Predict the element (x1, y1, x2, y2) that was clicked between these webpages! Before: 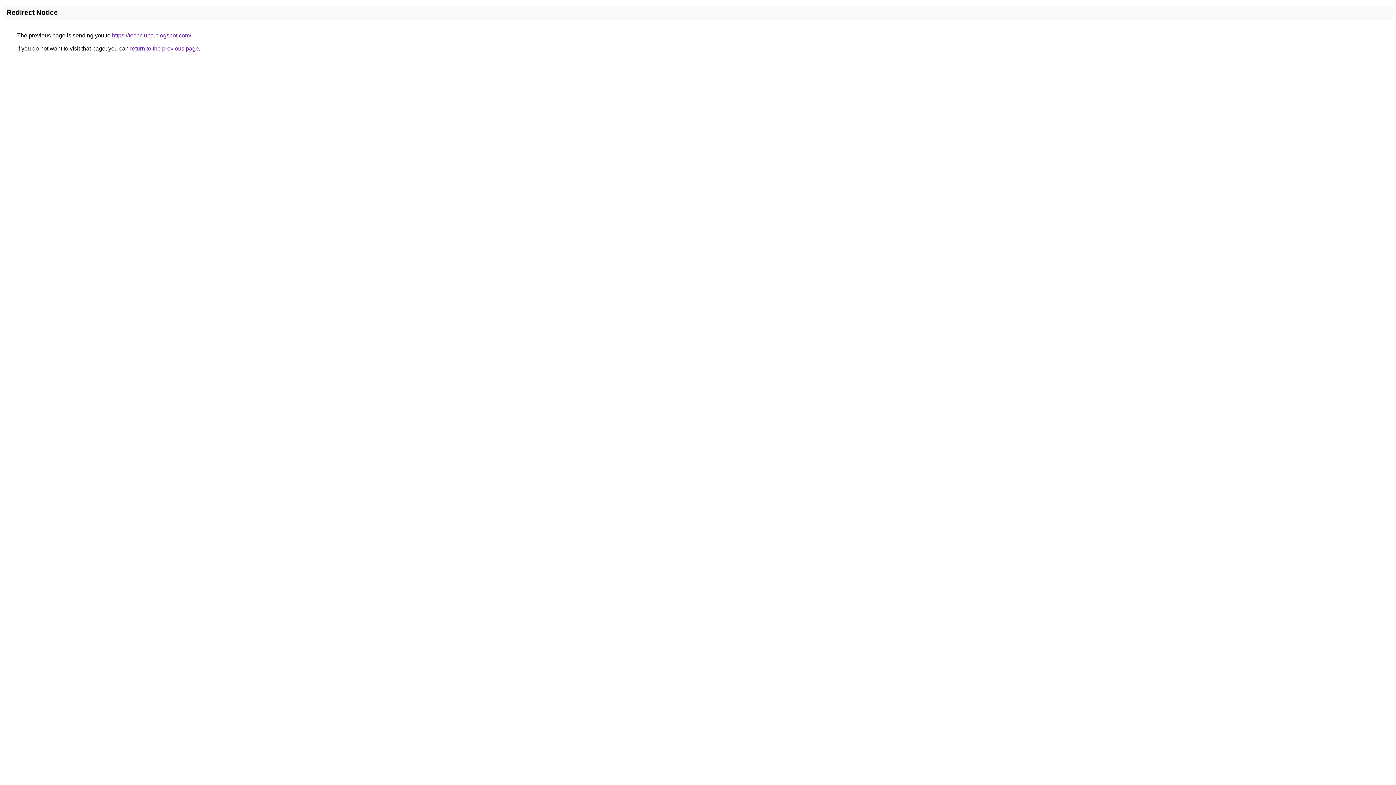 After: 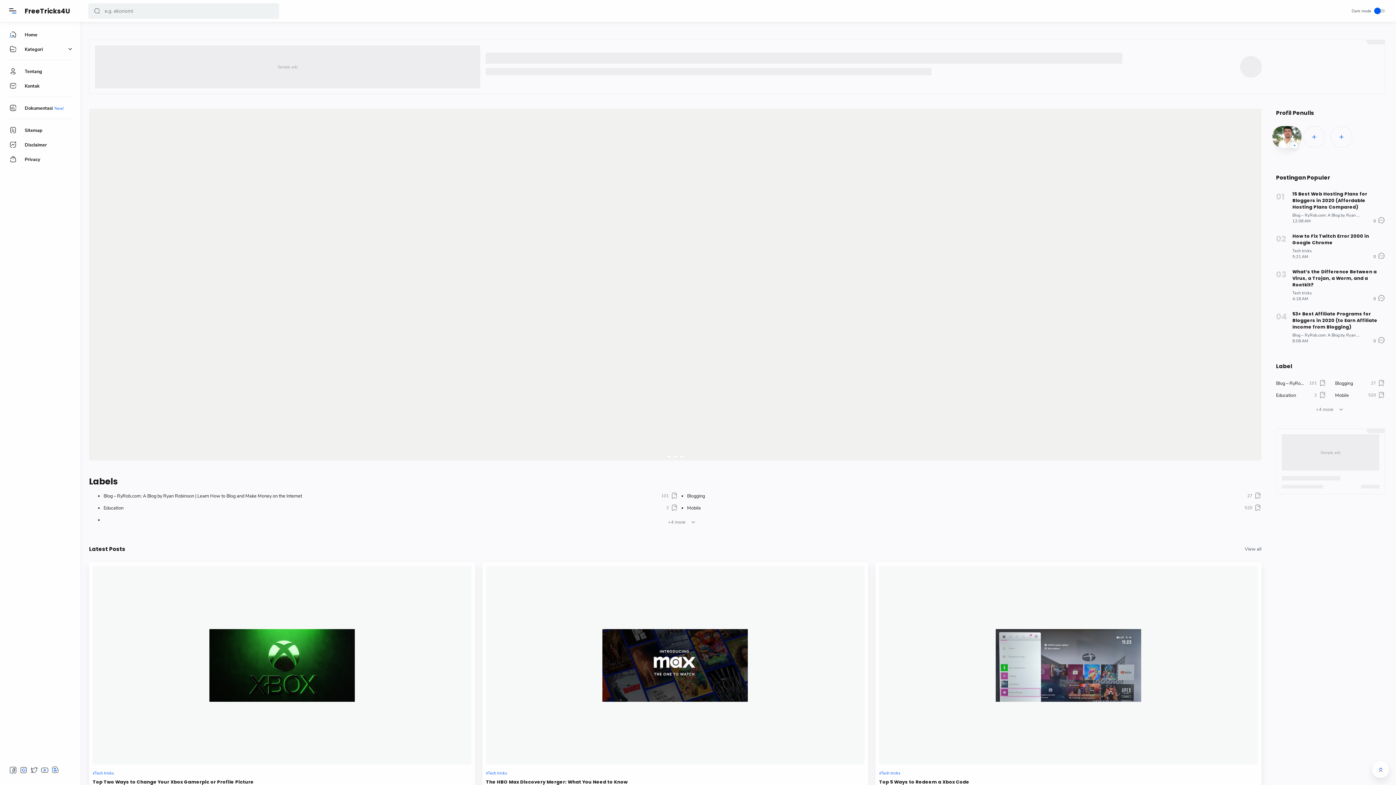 Action: label: https://techcluba.blogspot.com/ bbox: (112, 32, 191, 38)